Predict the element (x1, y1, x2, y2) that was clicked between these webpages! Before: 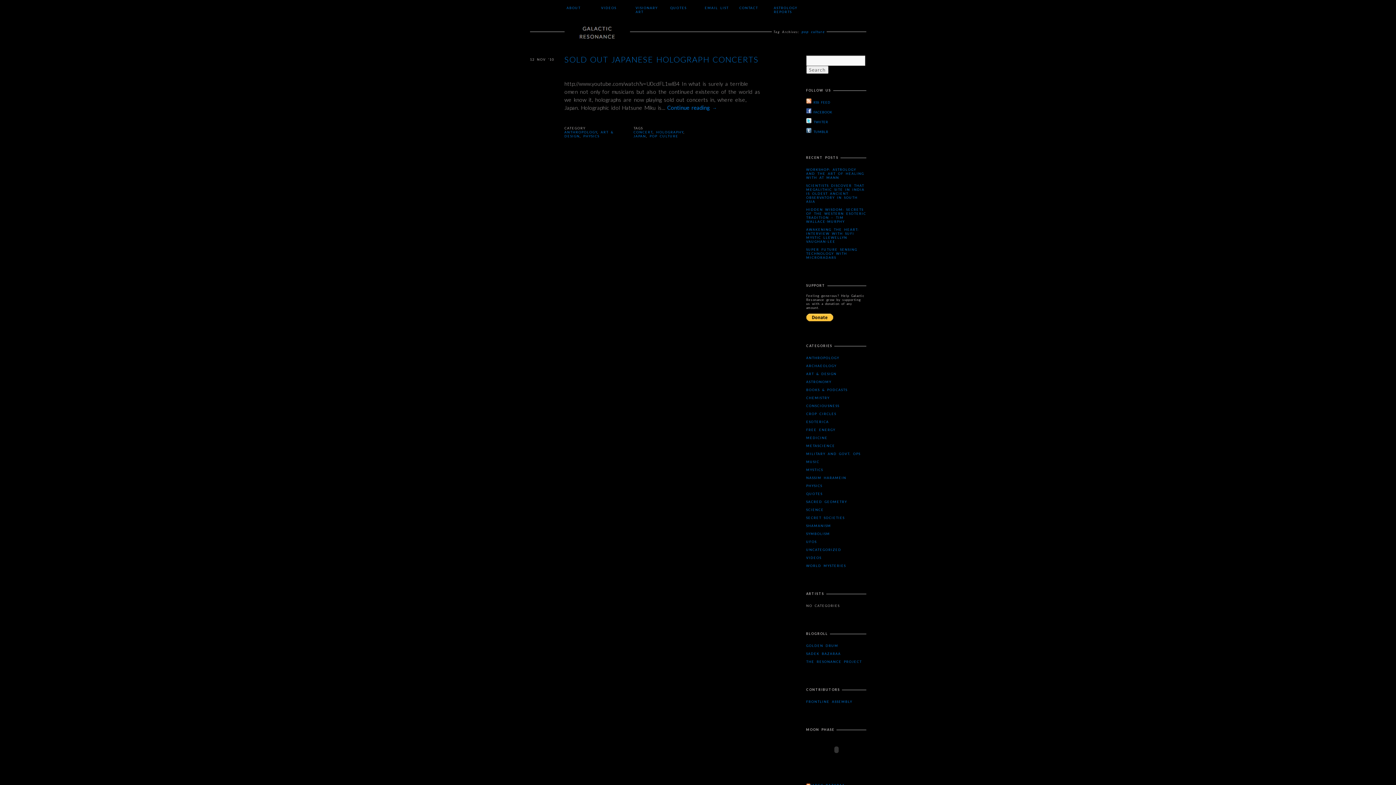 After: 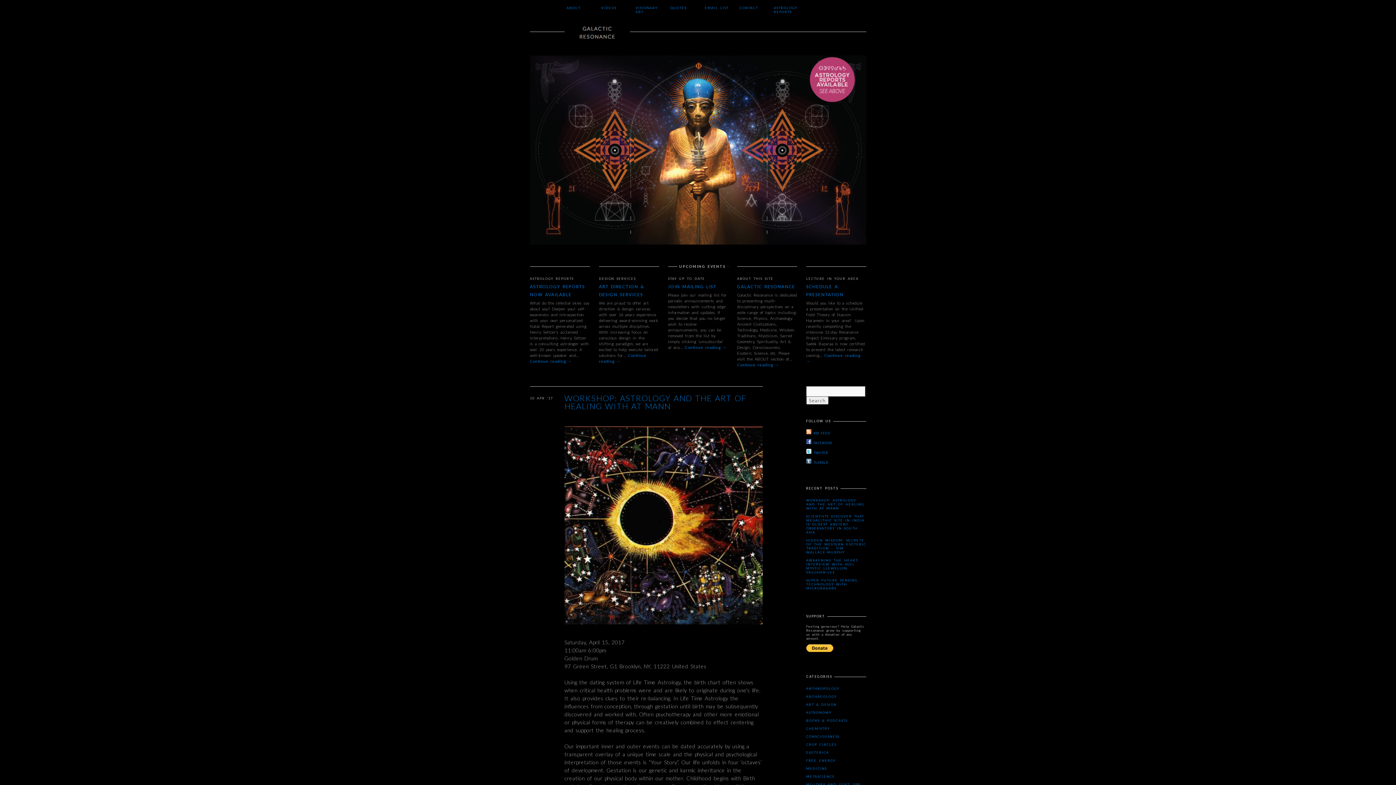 Action: bbox: (564, 22, 630, 44)